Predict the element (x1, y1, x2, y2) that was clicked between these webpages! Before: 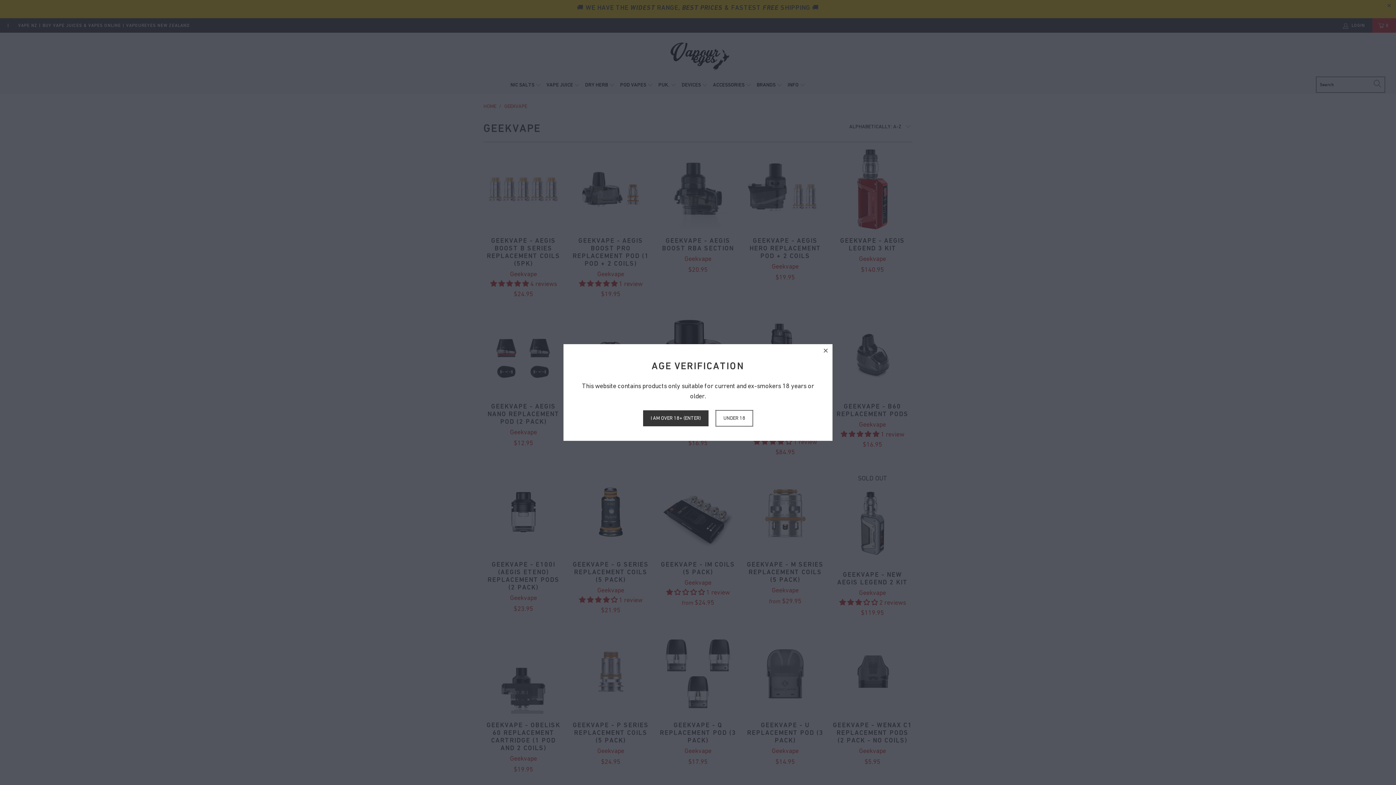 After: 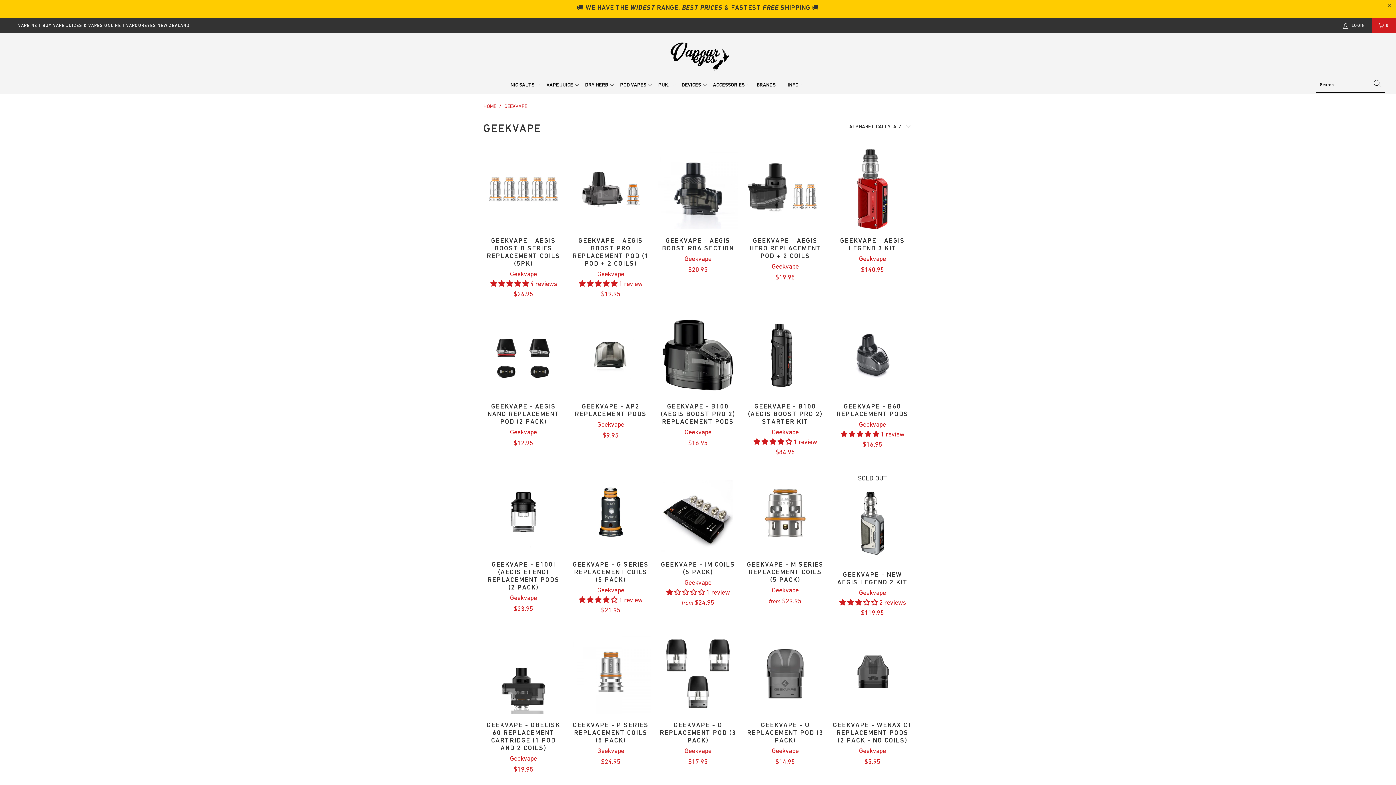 Action: bbox: (819, 344, 832, 357)